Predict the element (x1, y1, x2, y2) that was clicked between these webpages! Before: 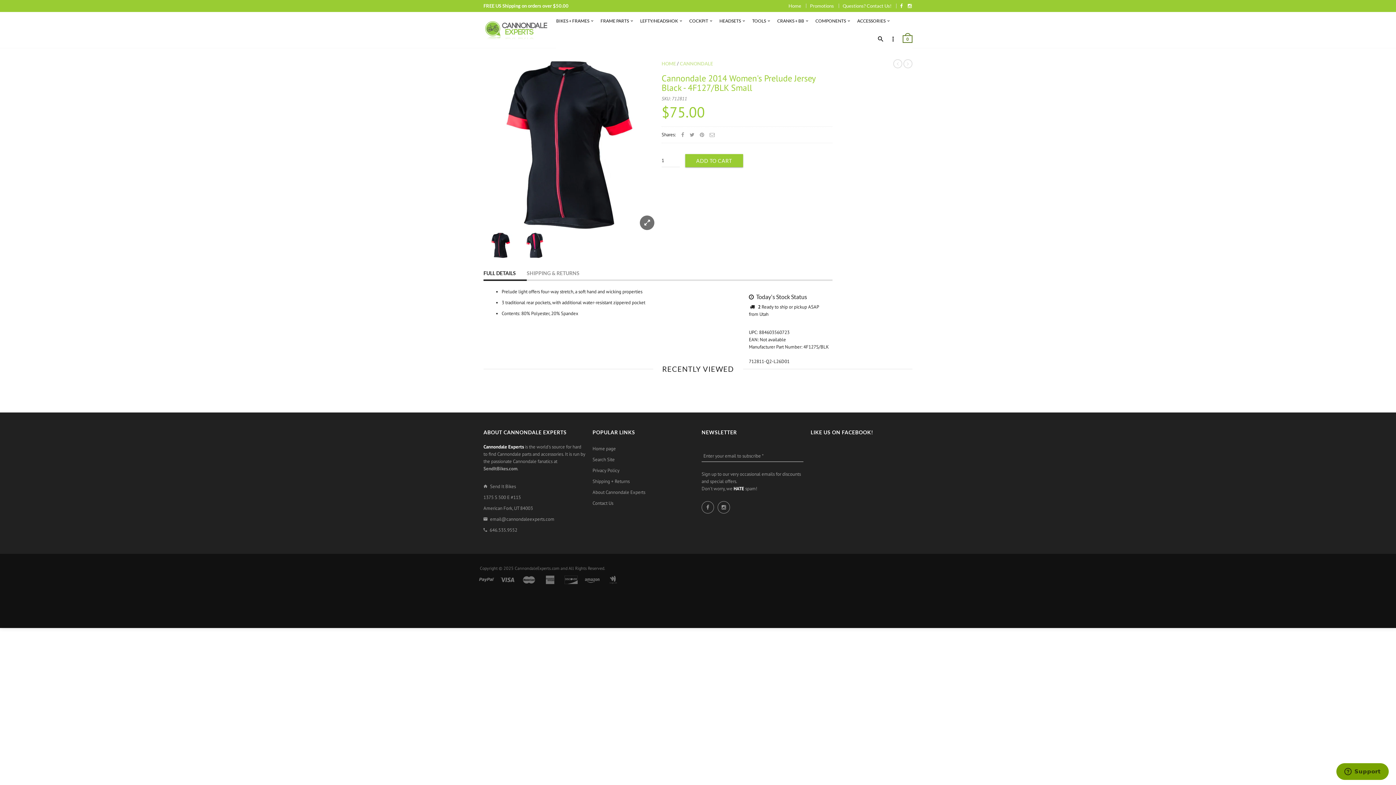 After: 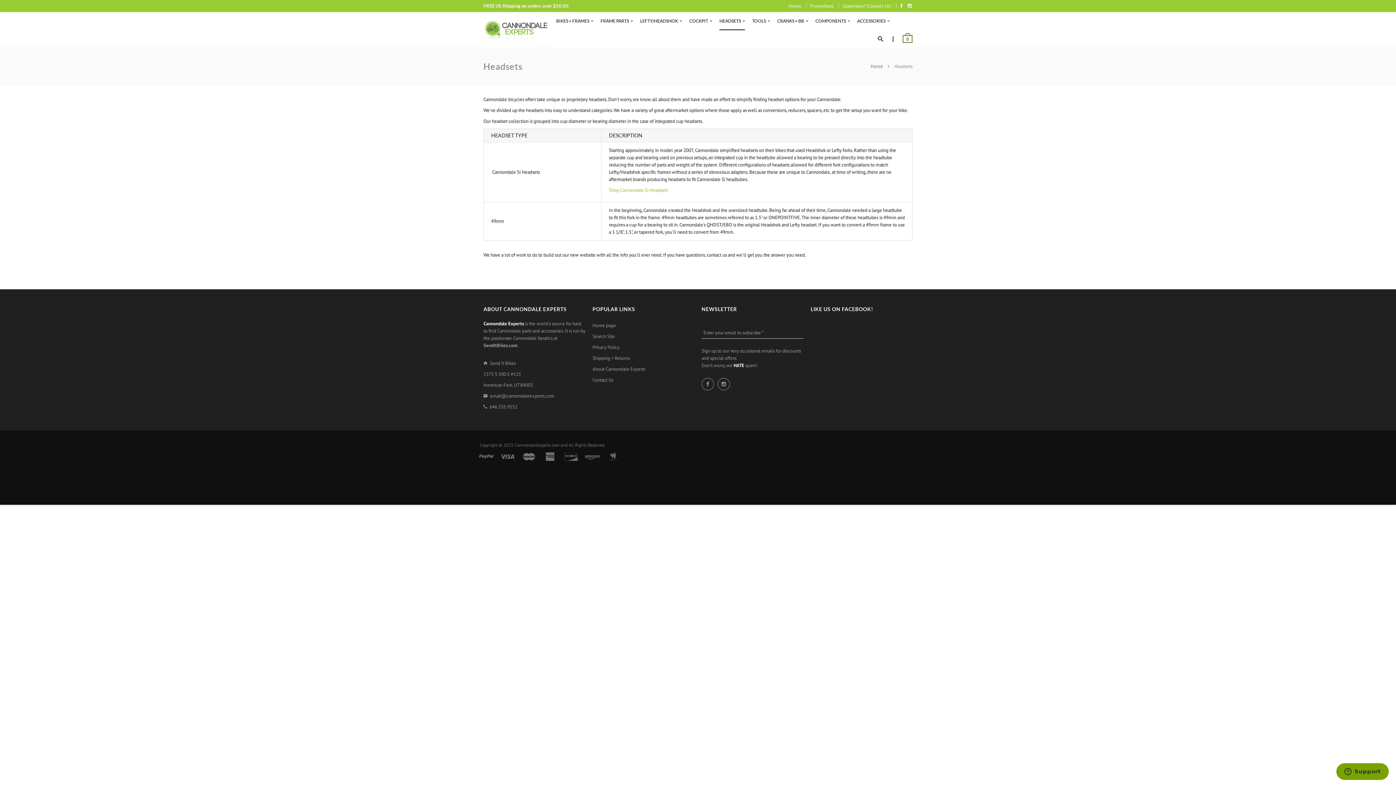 Action: bbox: (719, 12, 745, 30) label: HEADSETS